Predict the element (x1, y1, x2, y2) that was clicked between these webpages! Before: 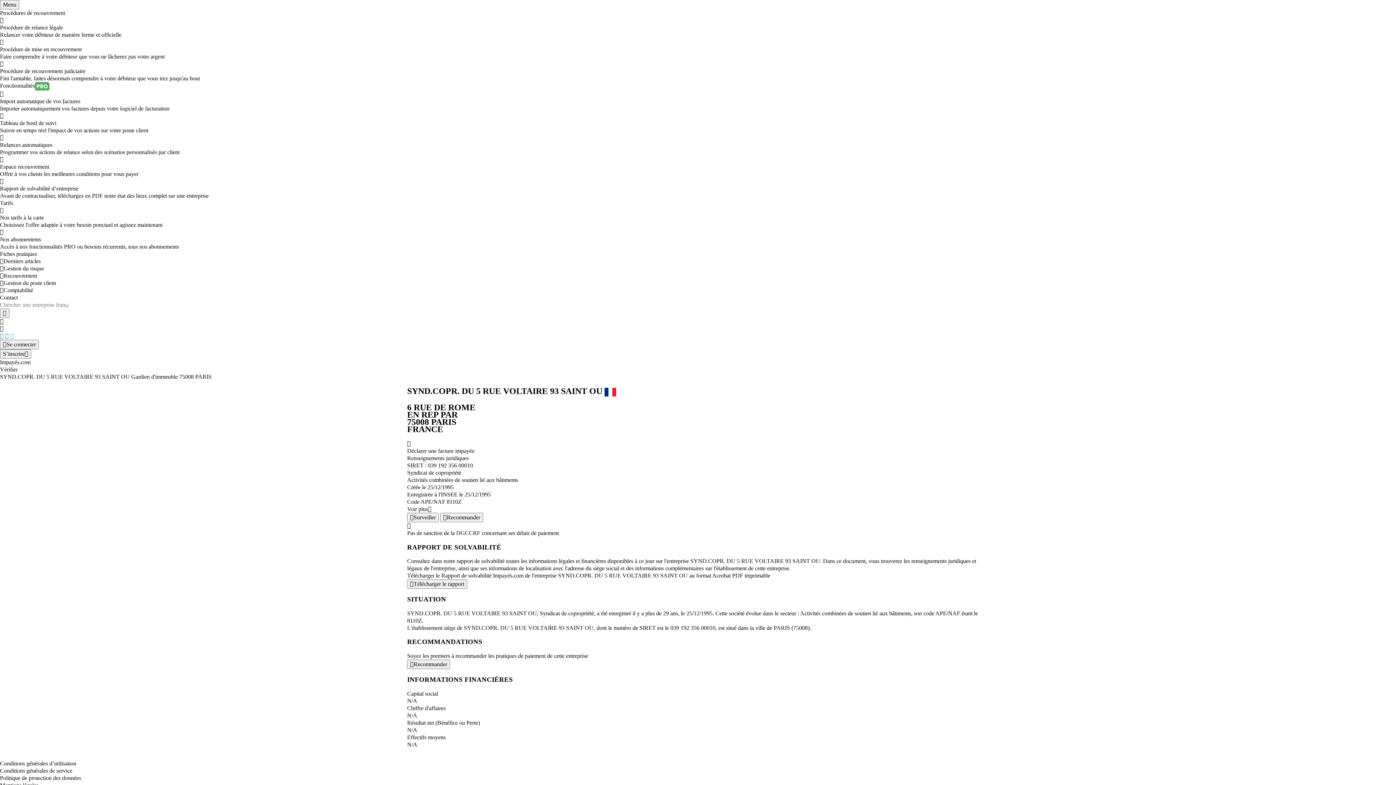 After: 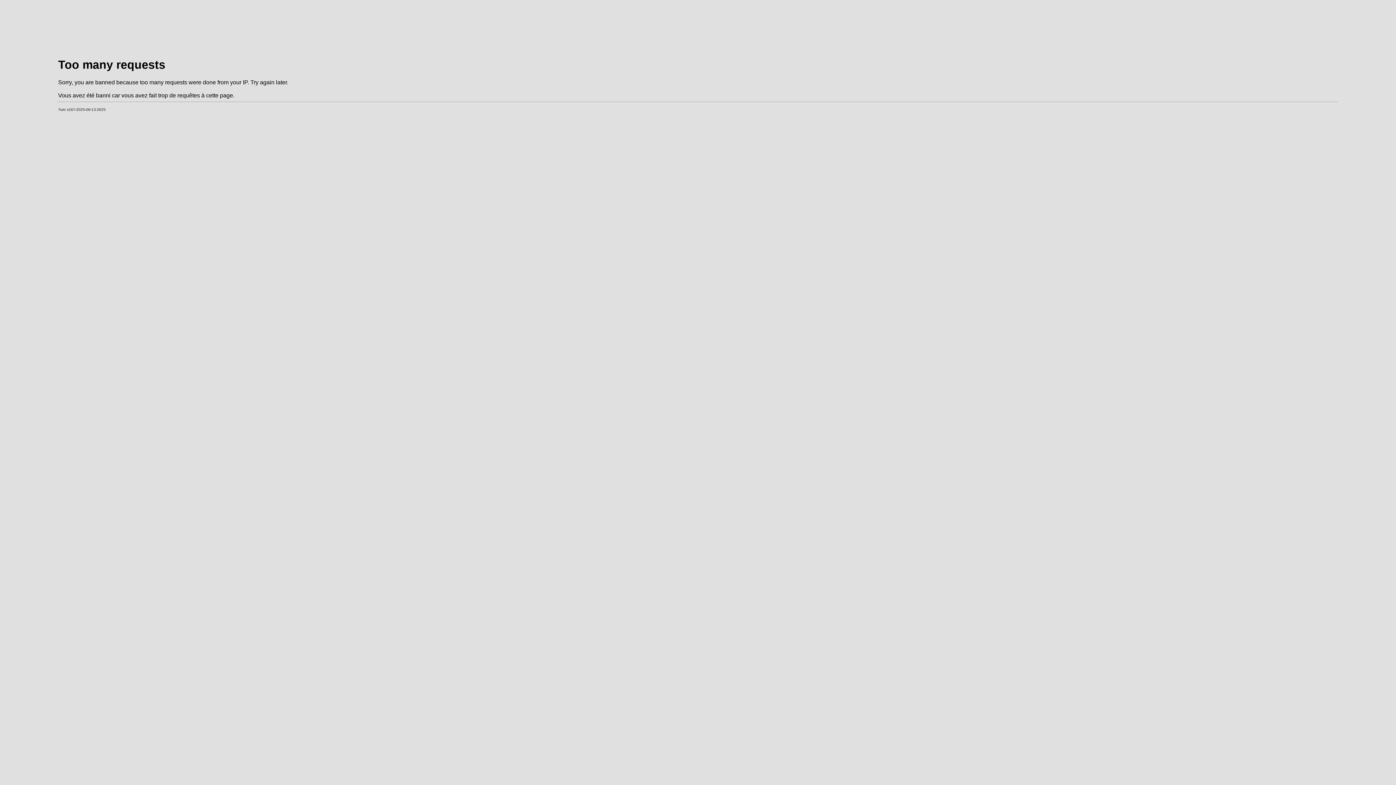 Action: label: Conditions générales de service bbox: (0, 767, 72, 774)